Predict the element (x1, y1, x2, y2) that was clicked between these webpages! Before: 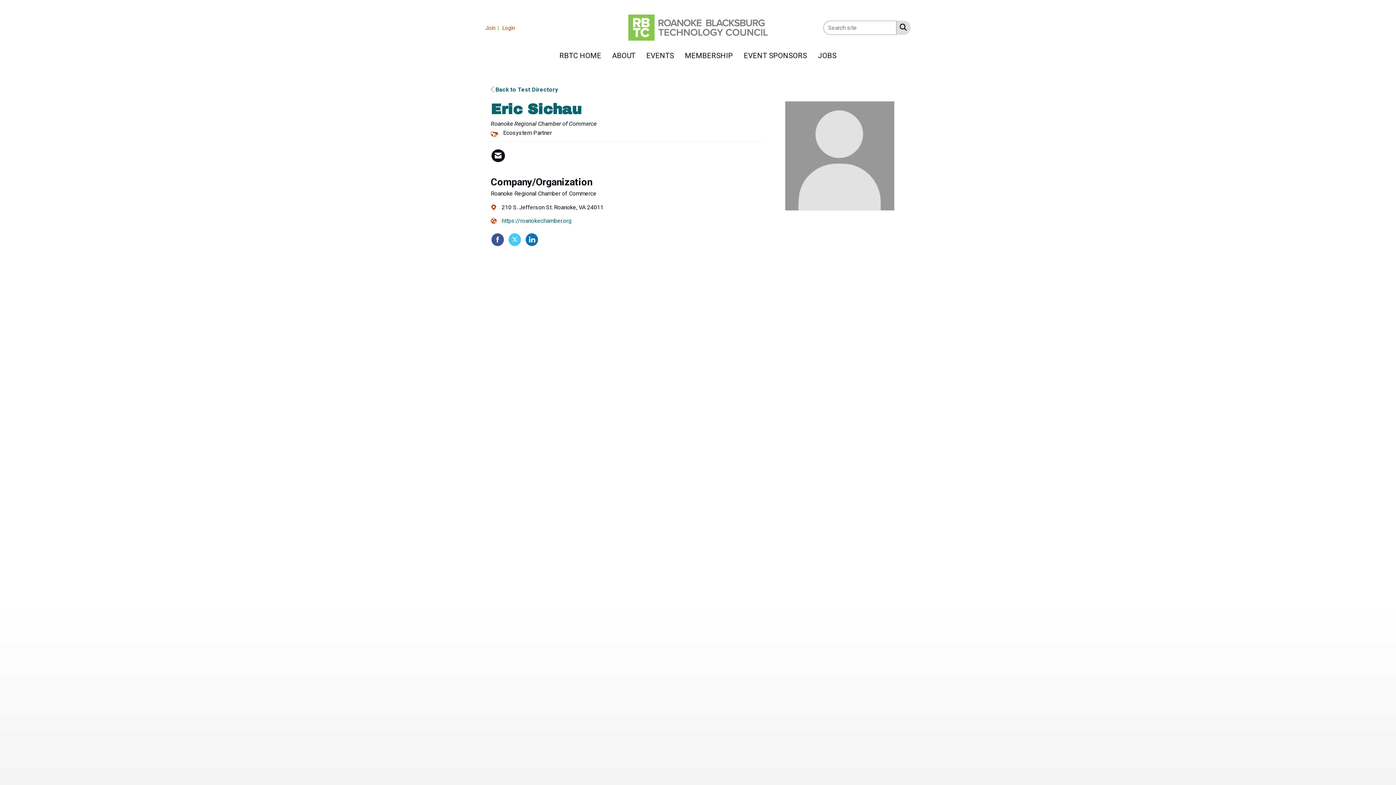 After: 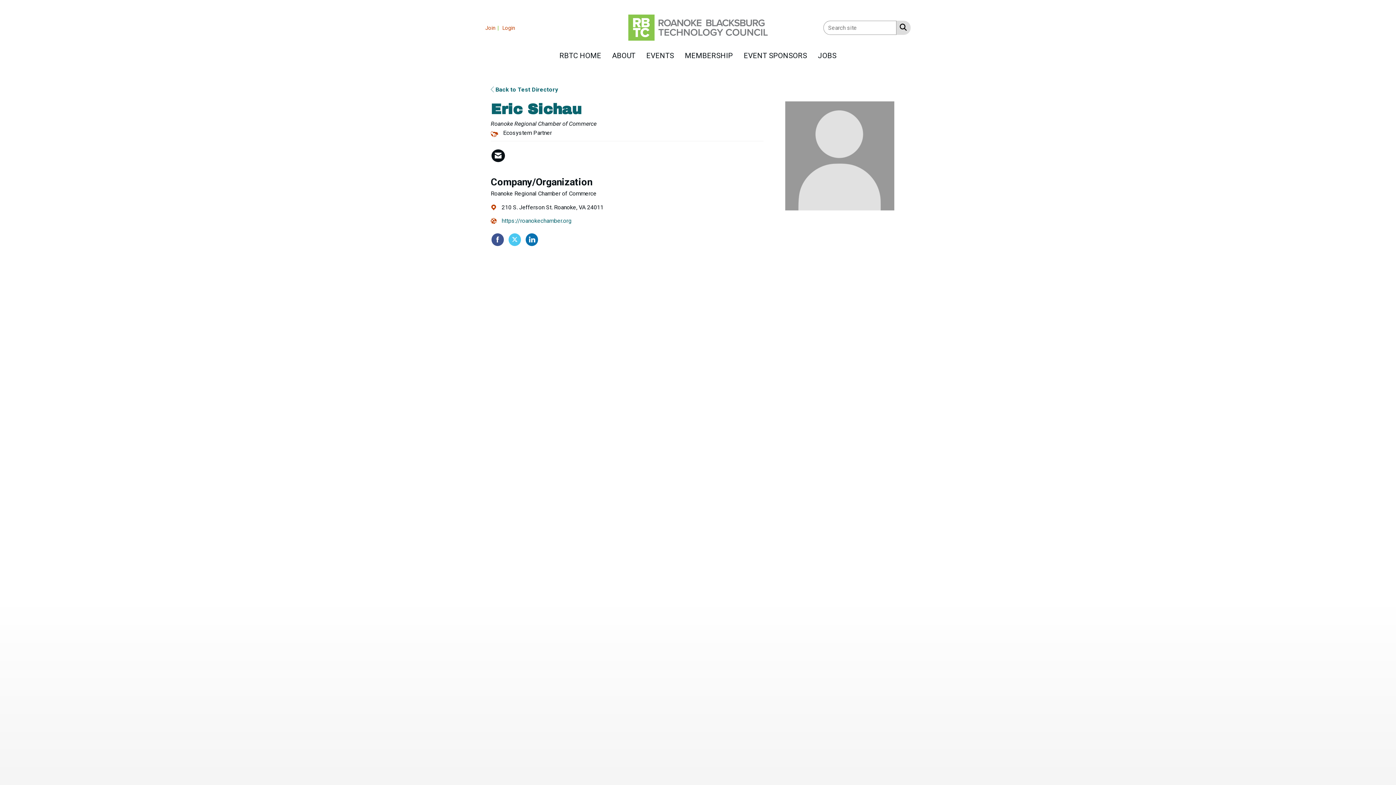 Action: bbox: (508, 232, 521, 246) label: Tweet at Roanoke Regional Chamber of Commerce on X